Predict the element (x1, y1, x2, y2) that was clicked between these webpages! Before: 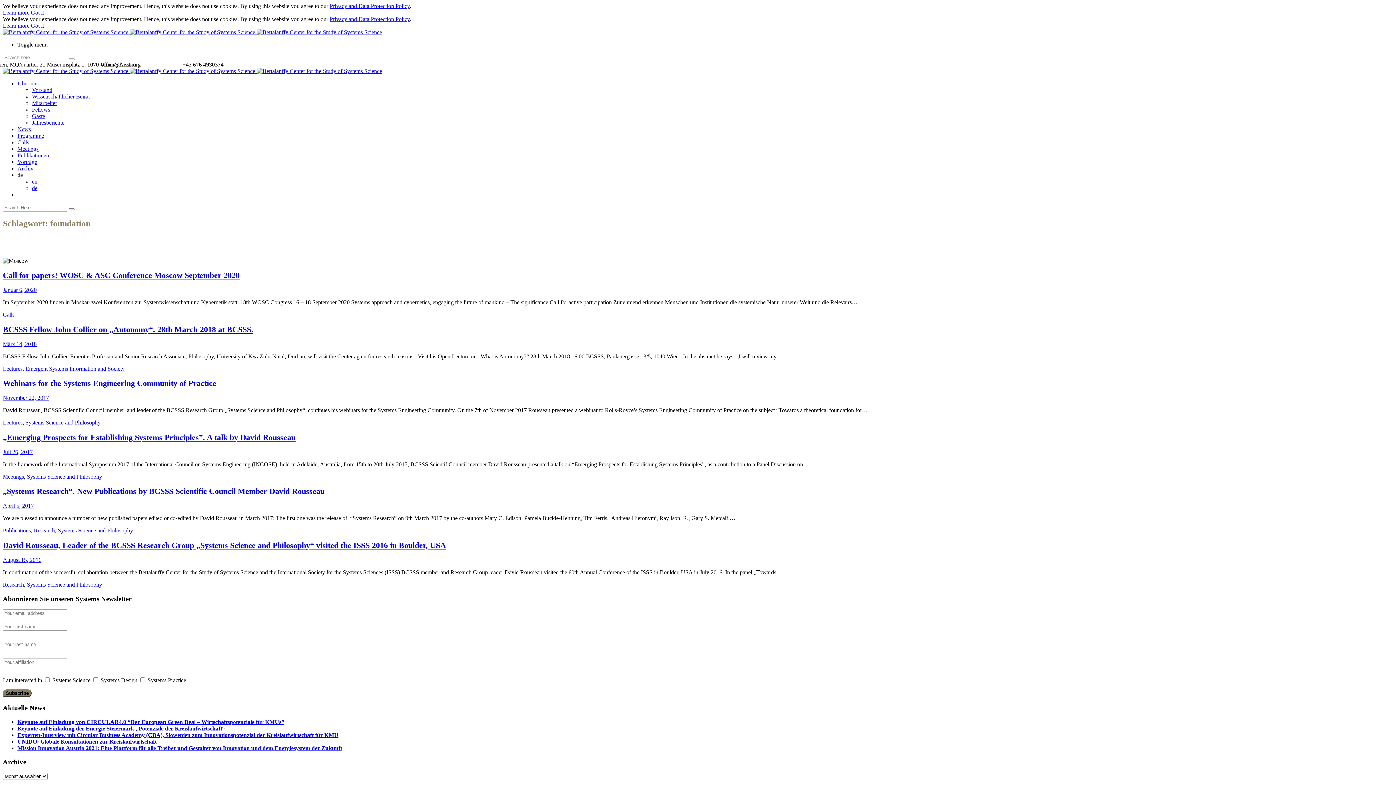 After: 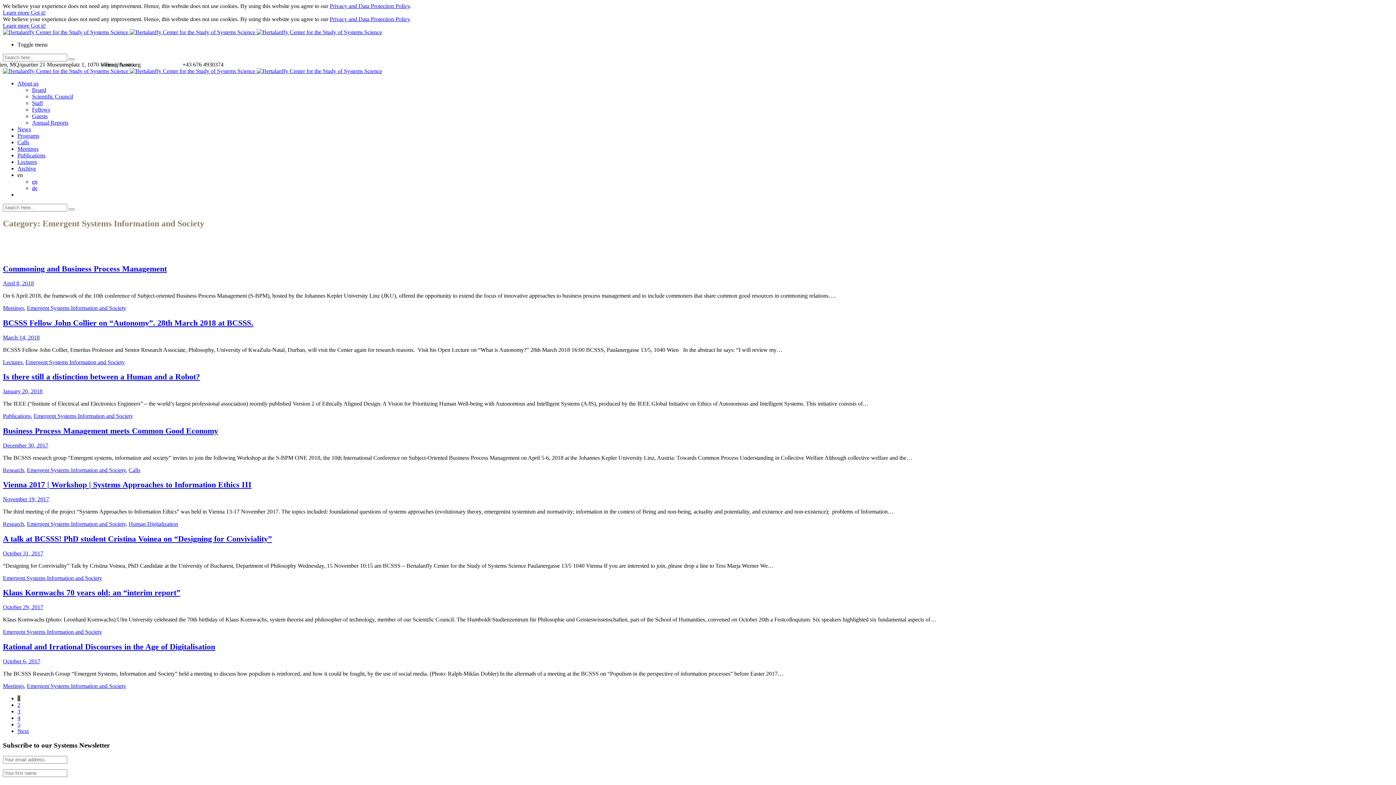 Action: label: Emergent Systems Information and Society bbox: (25, 365, 124, 371)